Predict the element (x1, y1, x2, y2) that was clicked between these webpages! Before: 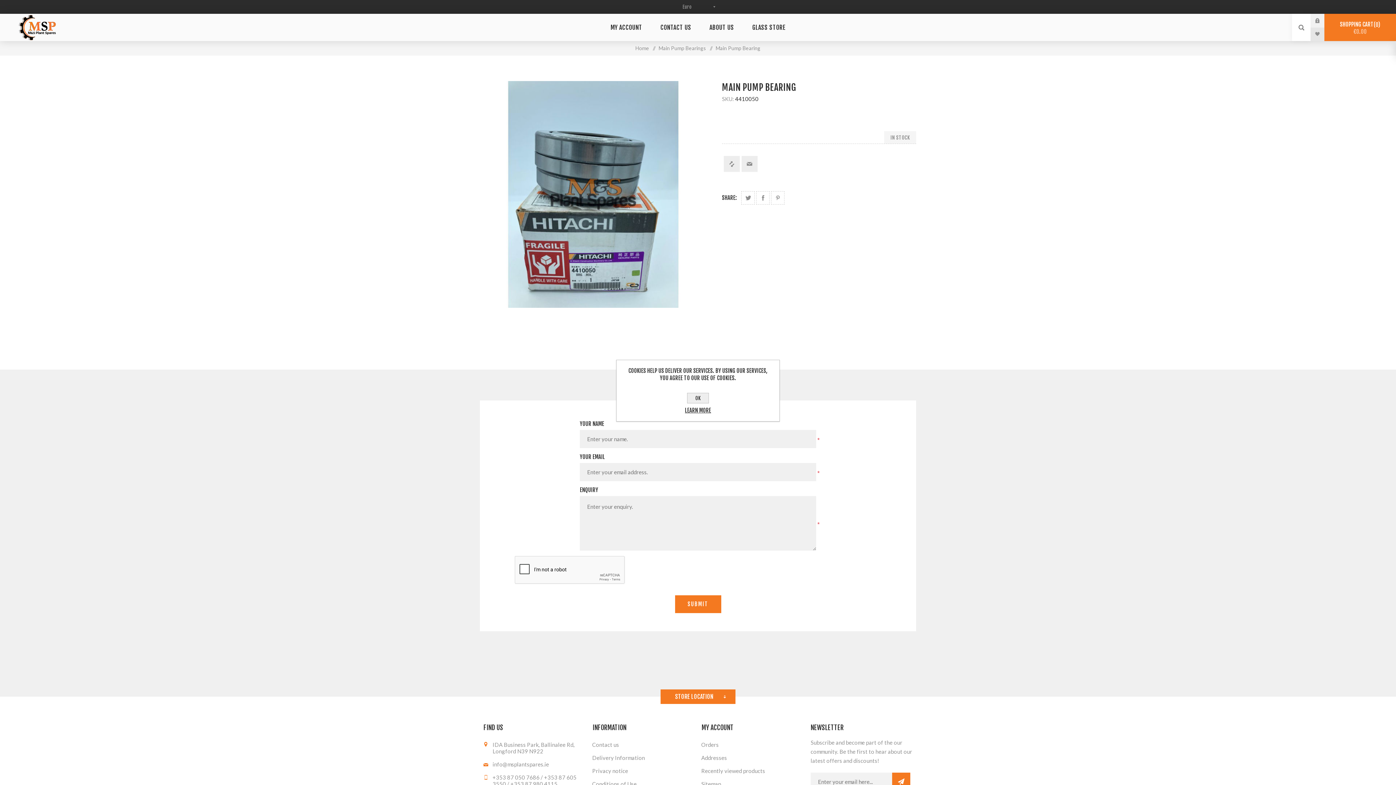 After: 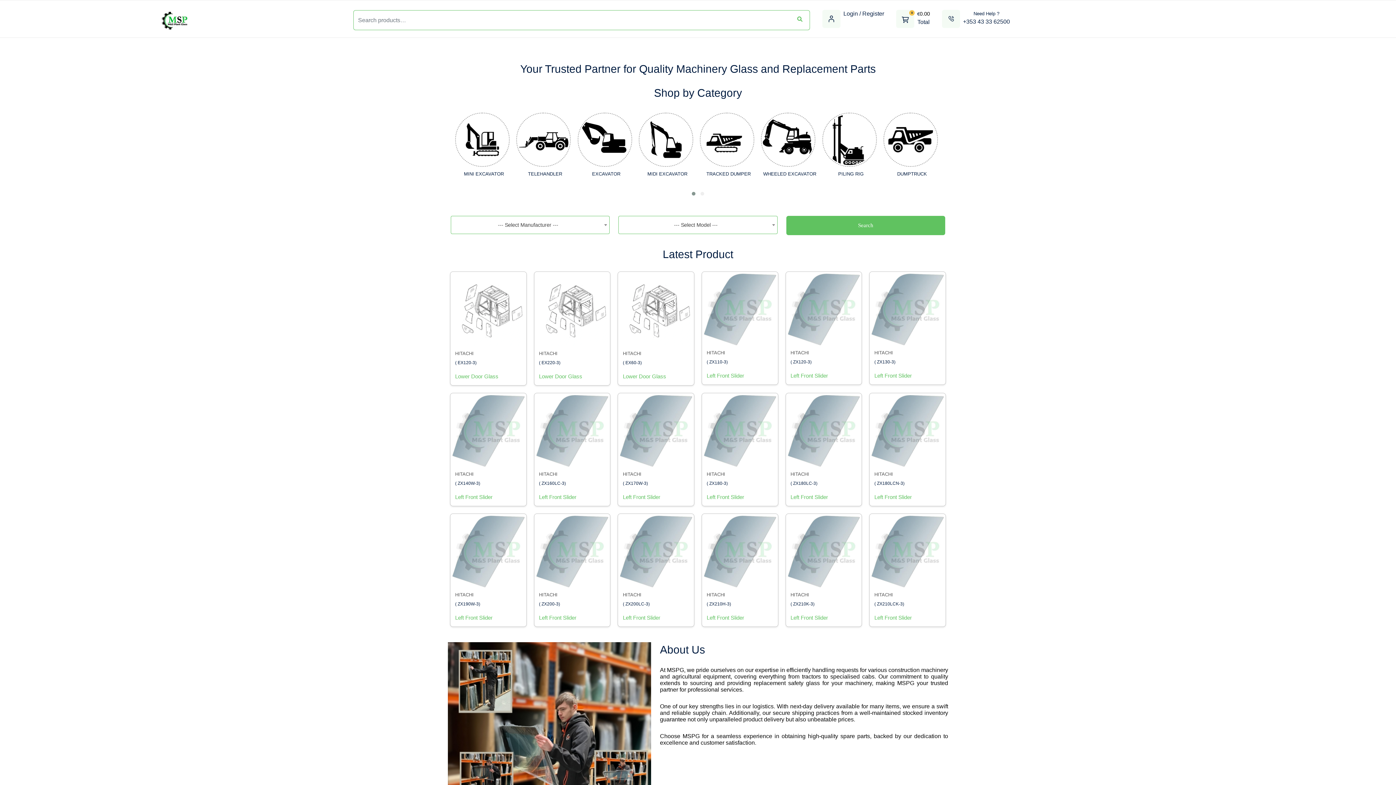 Action: label: GLASS STORE bbox: (743, 20, 794, 34)